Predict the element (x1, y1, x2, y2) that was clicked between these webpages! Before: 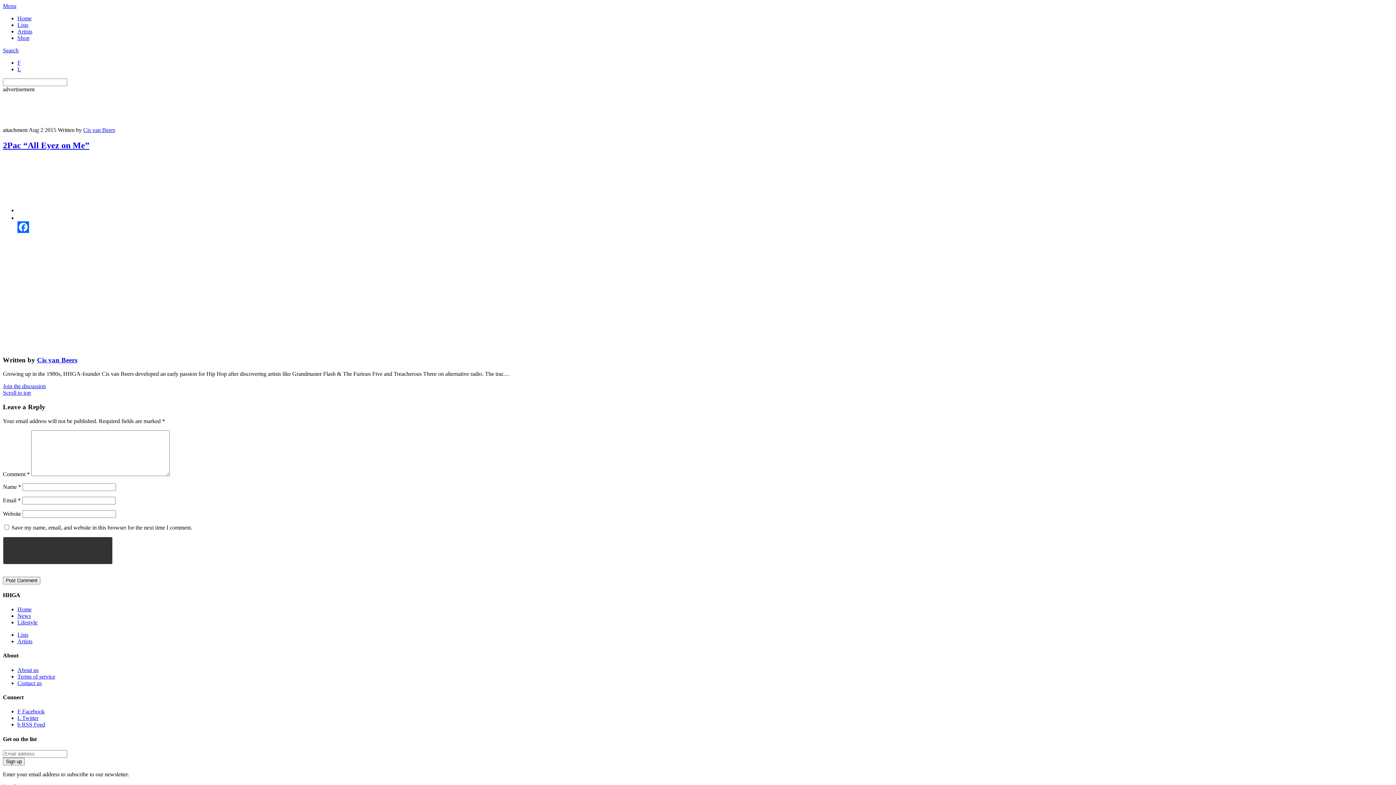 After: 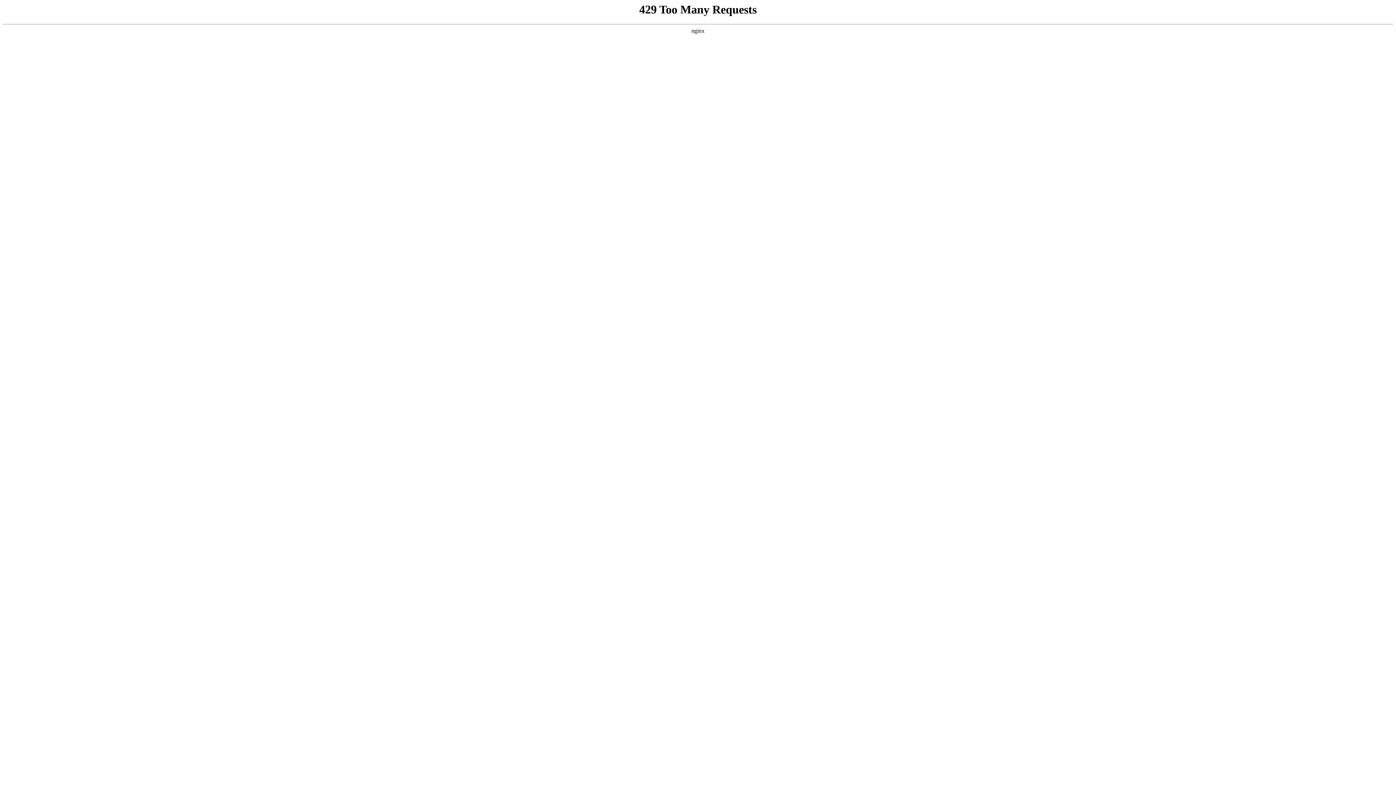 Action: label: Artists bbox: (17, 638, 32, 644)